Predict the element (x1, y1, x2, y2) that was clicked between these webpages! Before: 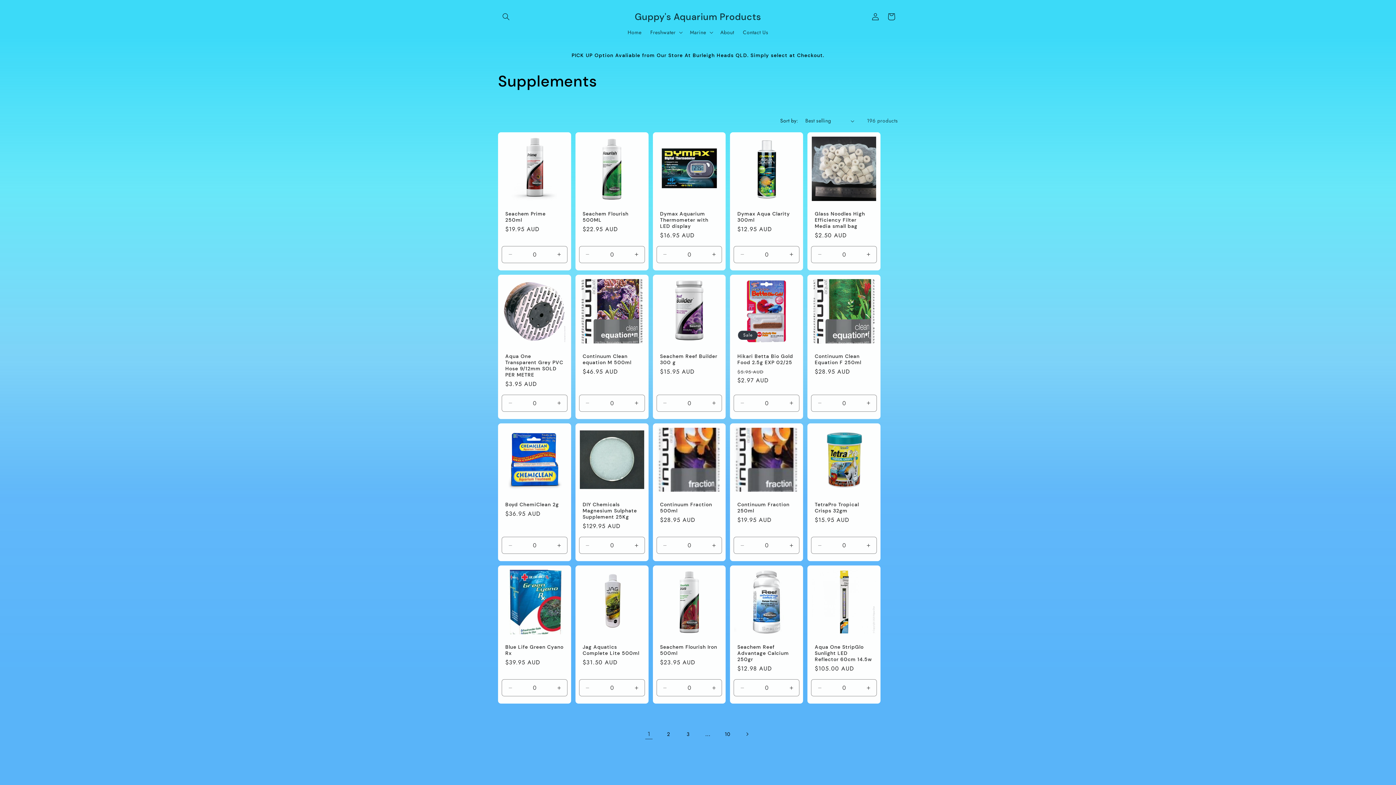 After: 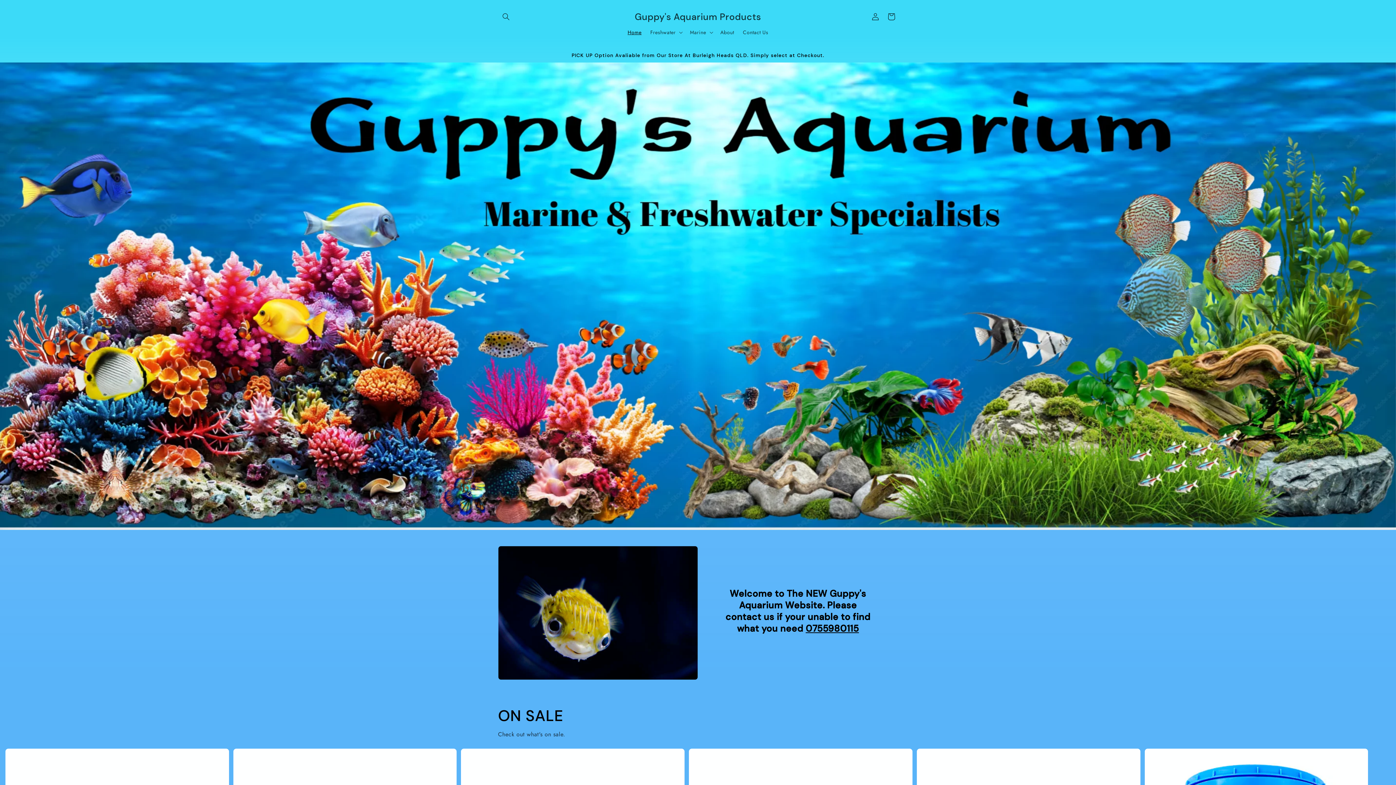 Action: label: Guppy's Aquarium Products bbox: (632, 9, 764, 24)